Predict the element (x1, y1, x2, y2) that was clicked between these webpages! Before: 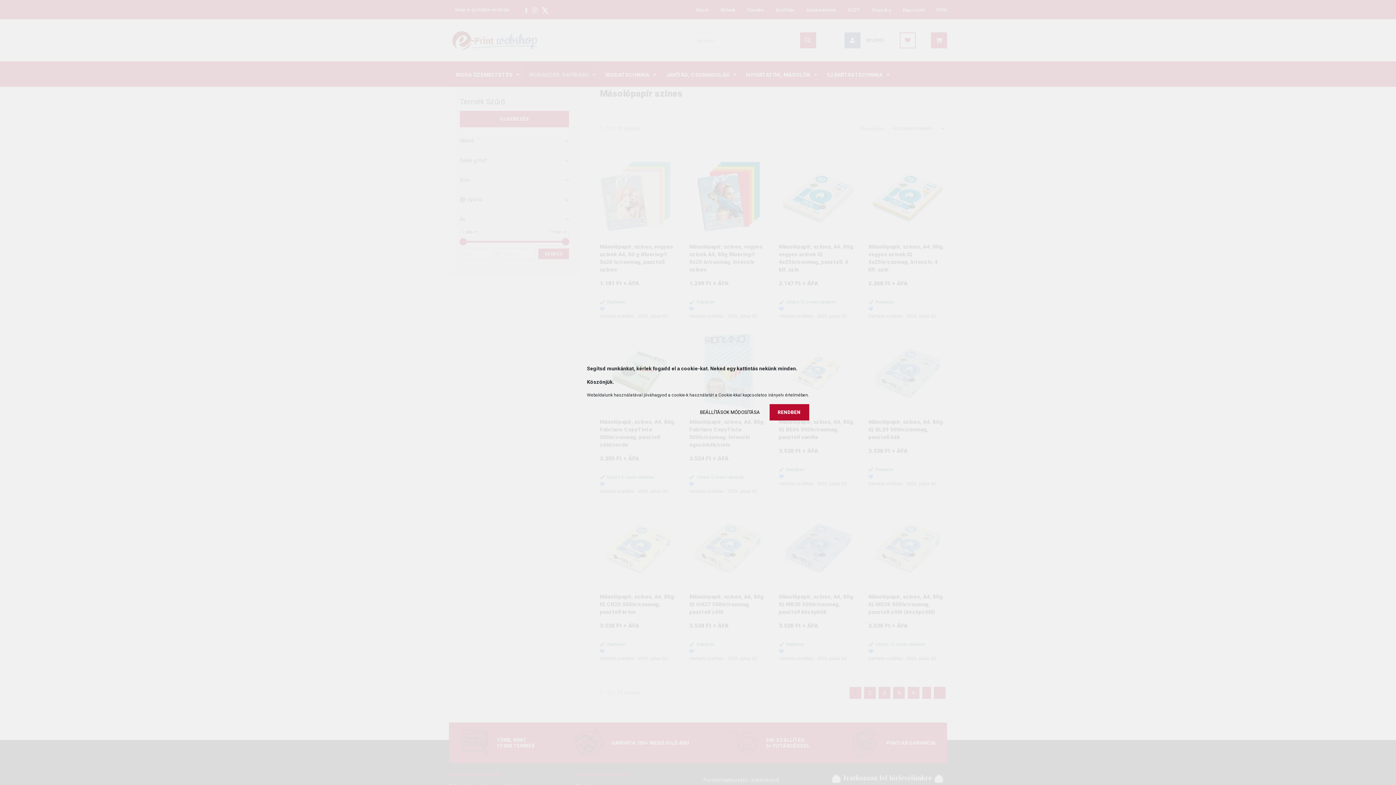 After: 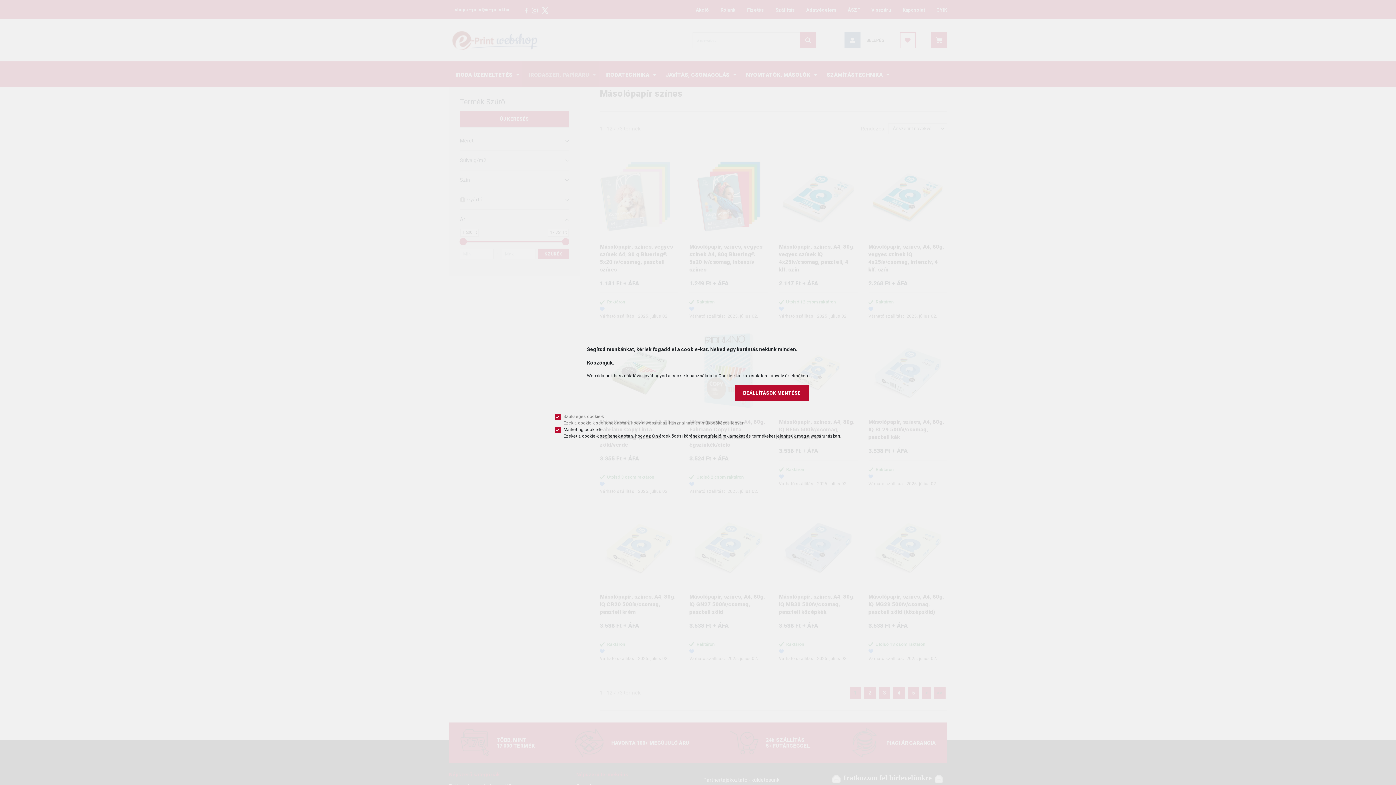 Action: bbox: (691, 404, 768, 420) label: BEÁLLÍTÁSOK MÓDOSÍTÁSA